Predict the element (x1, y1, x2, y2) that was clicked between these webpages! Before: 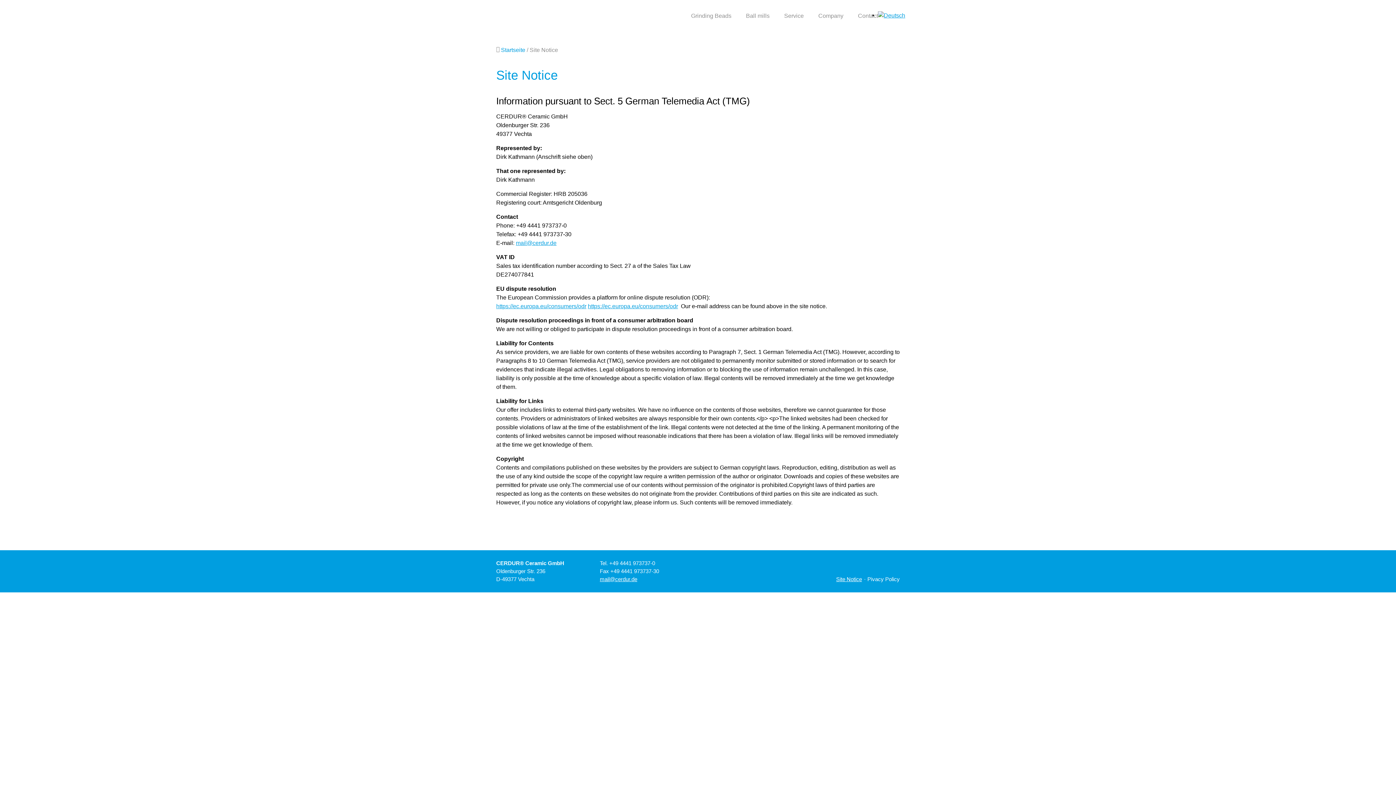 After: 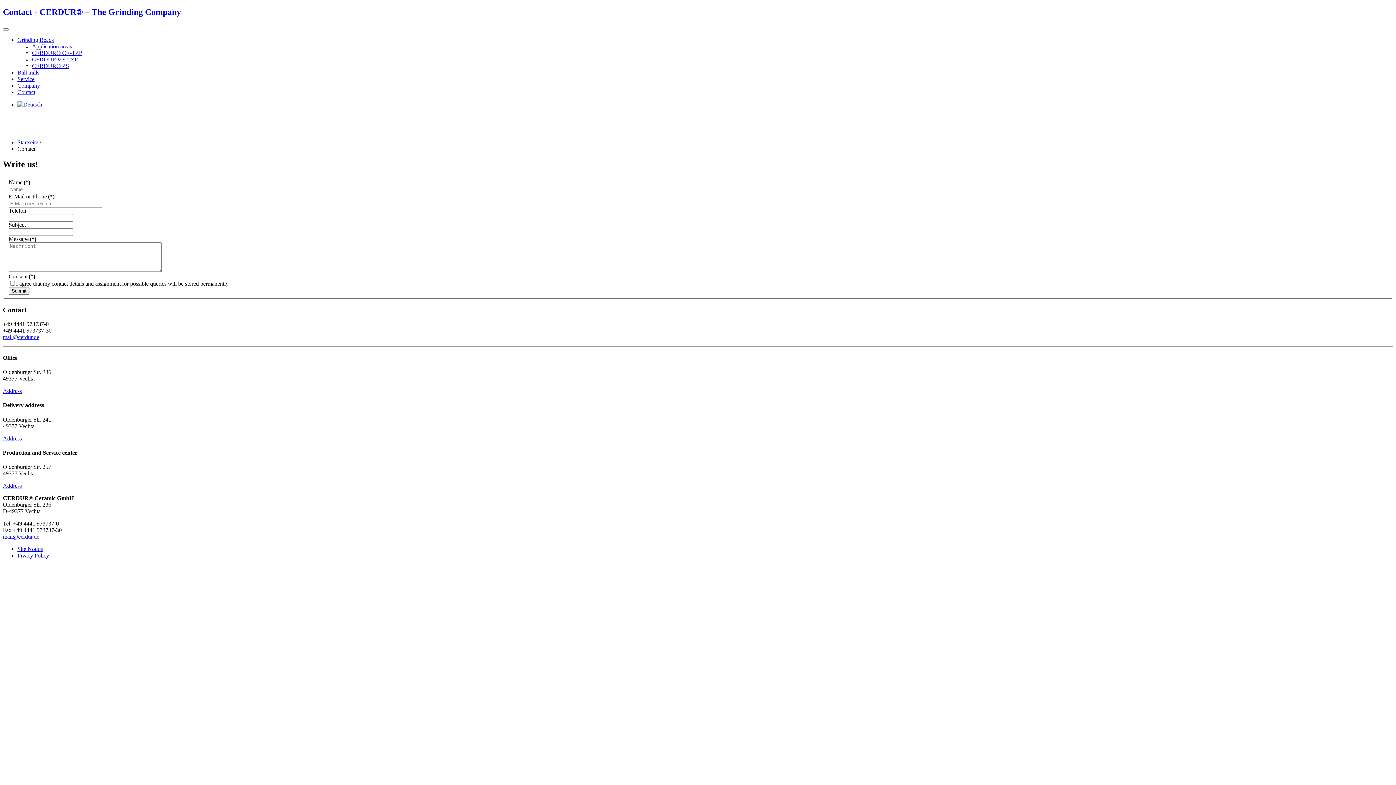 Action: label: Contact bbox: (850, 9, 885, 22)